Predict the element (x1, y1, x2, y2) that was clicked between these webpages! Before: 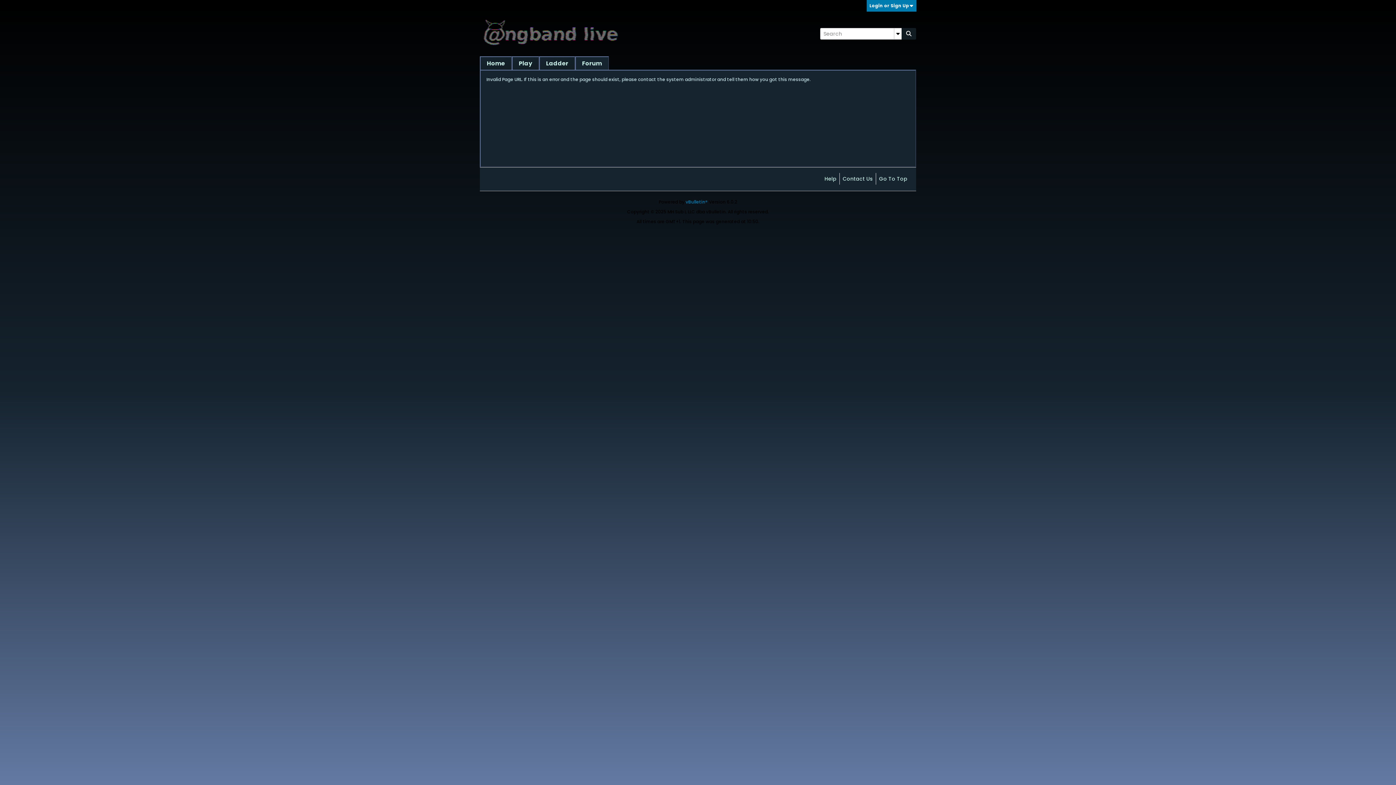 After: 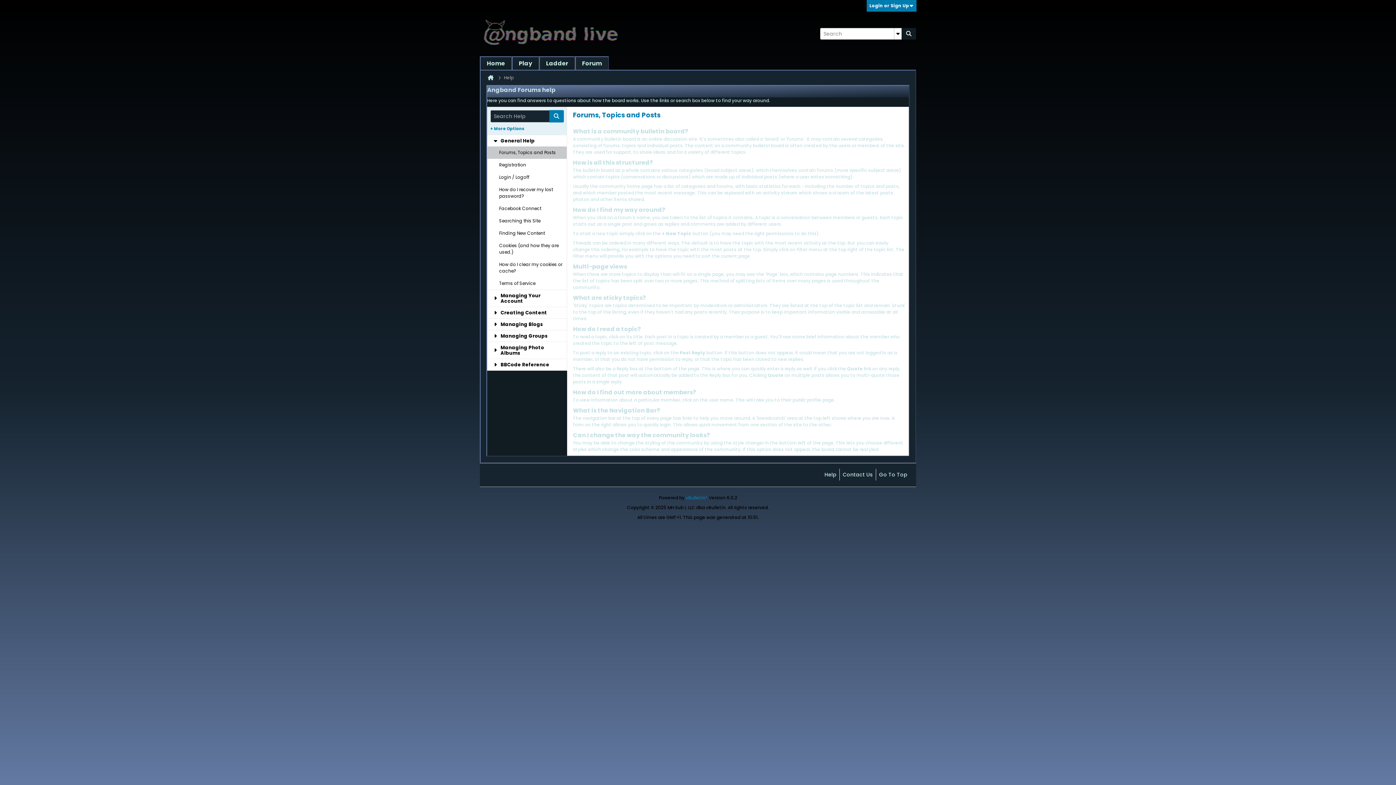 Action: bbox: (821, 173, 836, 184) label: Help